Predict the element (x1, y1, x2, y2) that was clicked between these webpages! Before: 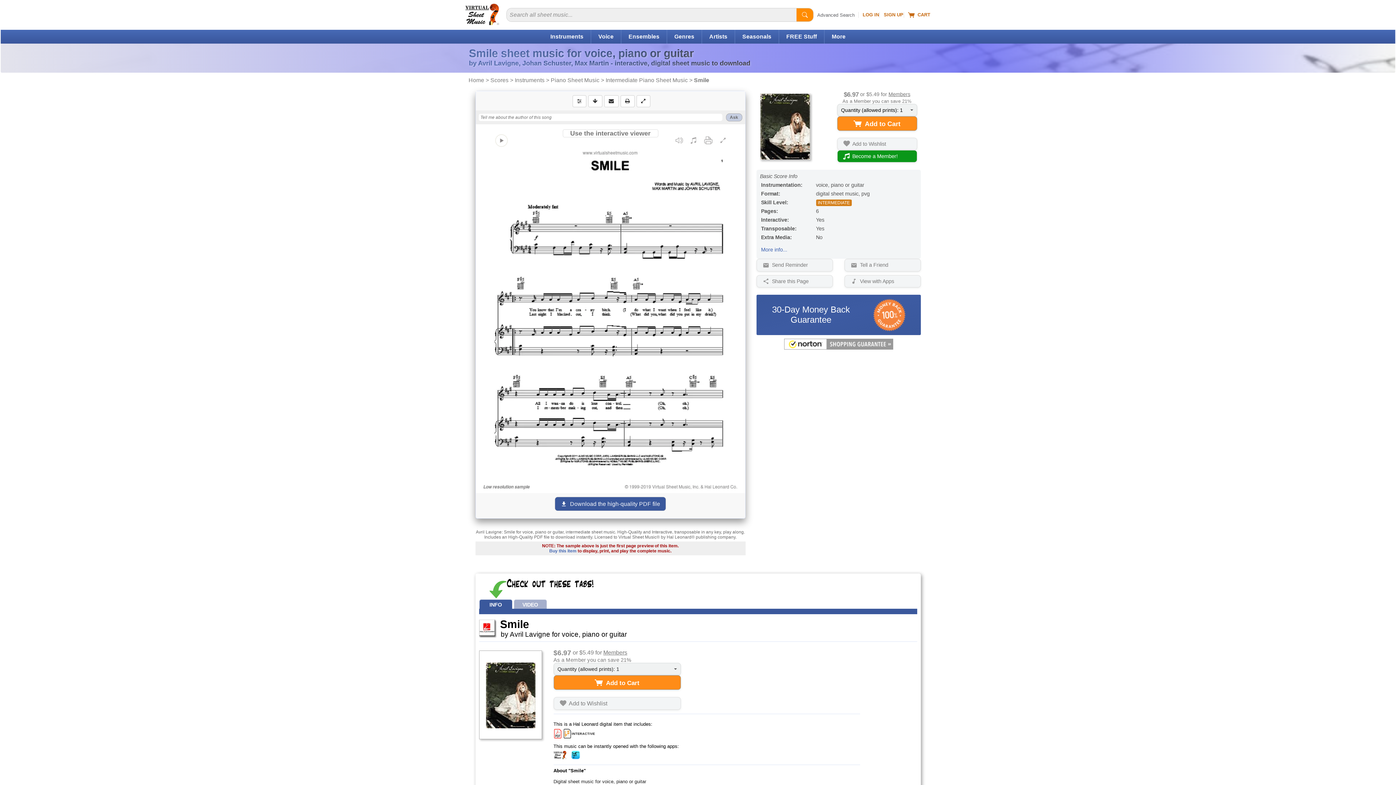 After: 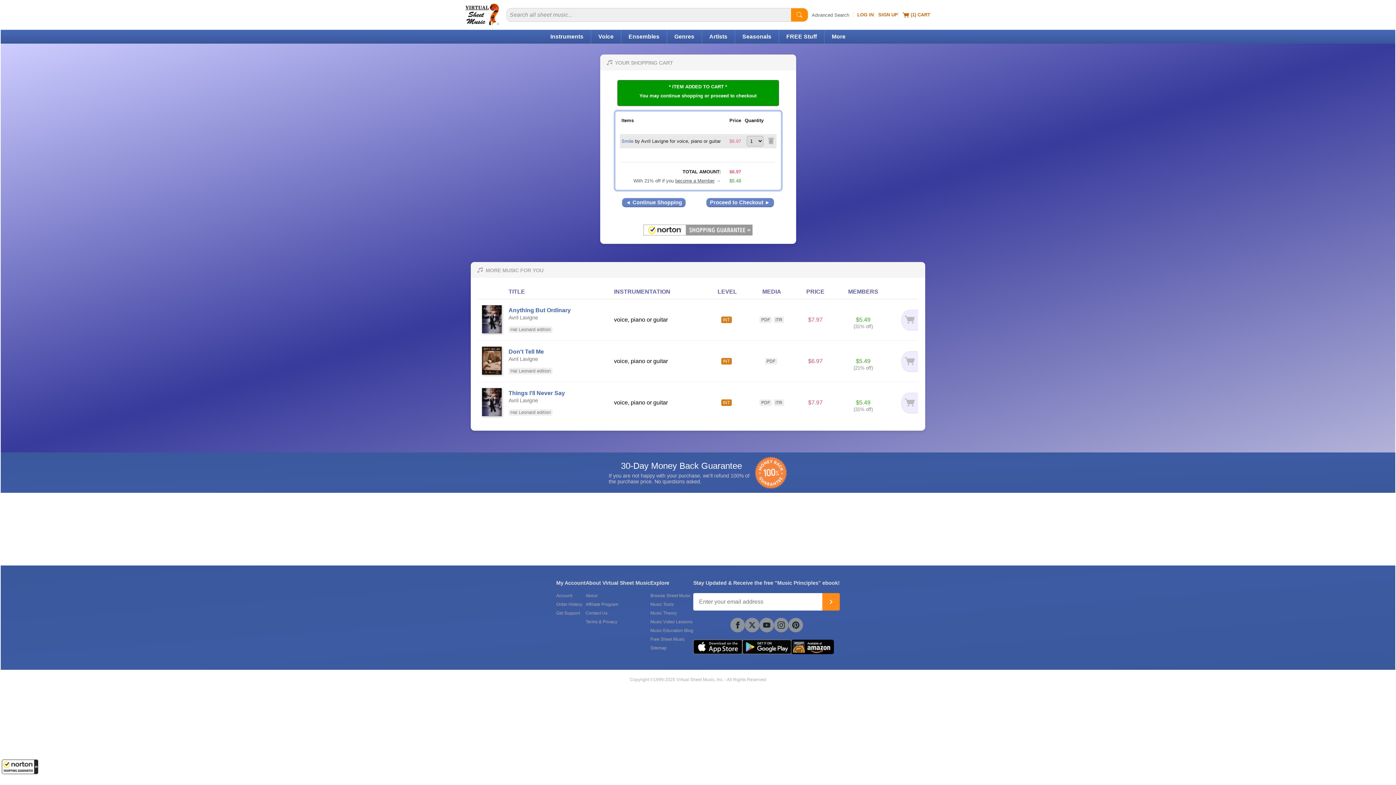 Action: label:   Add to Cart bbox: (553, 675, 680, 690)